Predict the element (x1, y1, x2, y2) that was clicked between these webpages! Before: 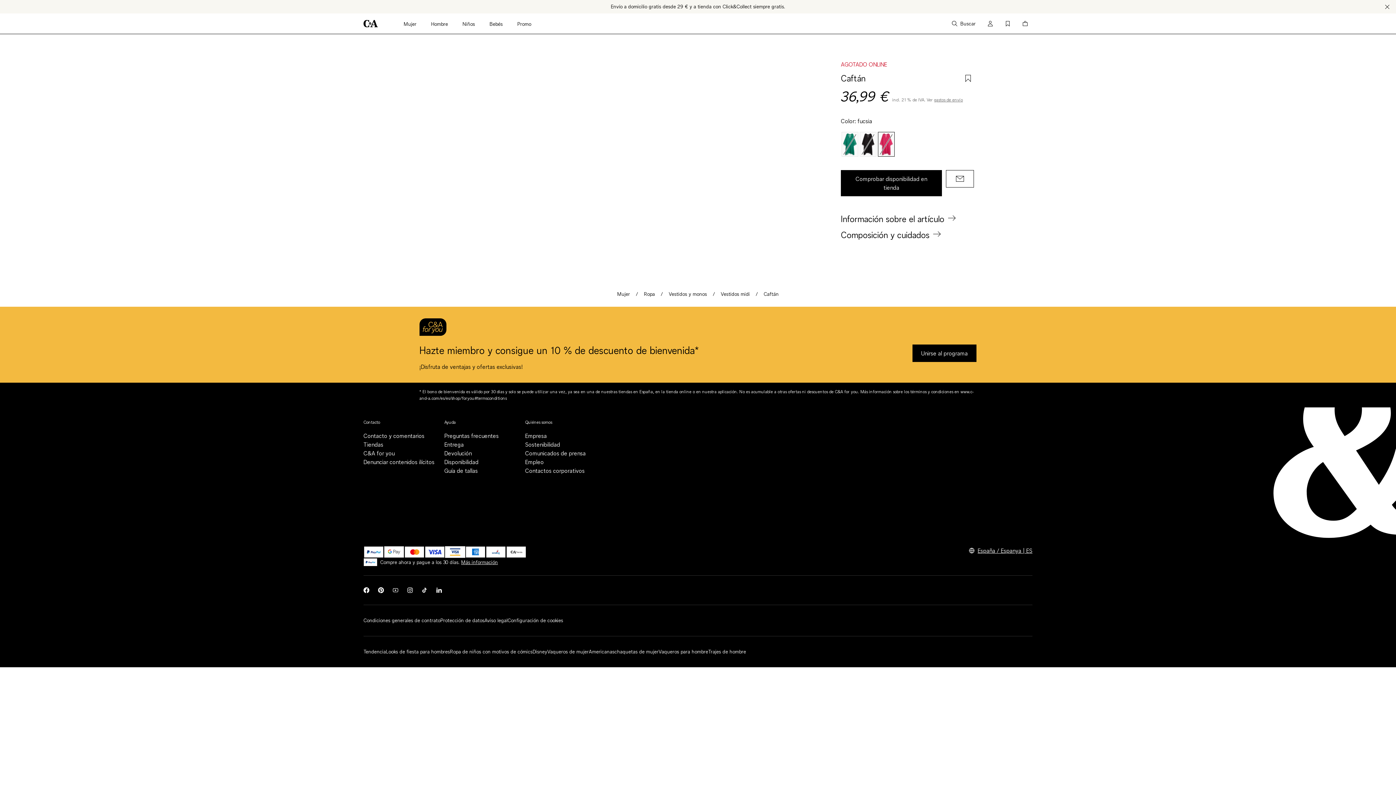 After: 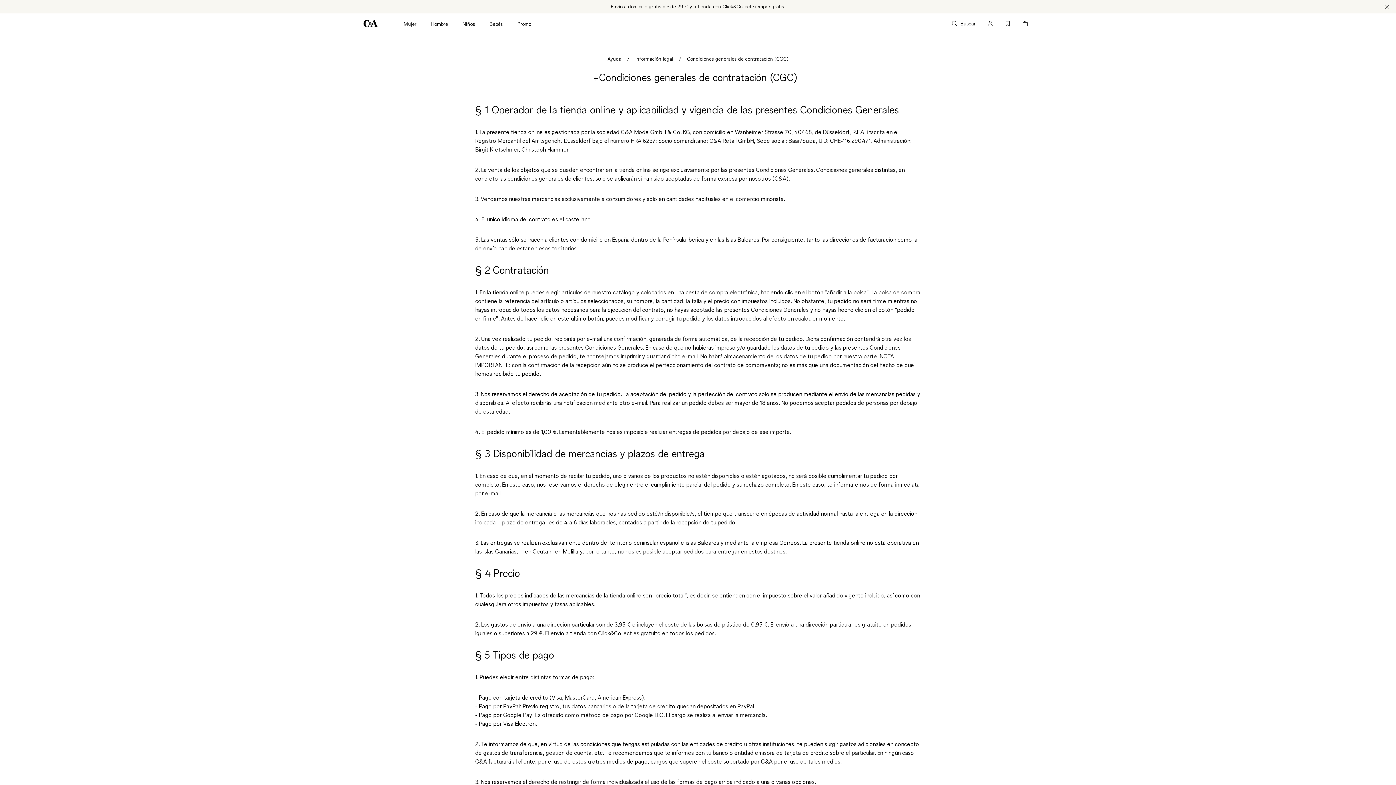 Action: bbox: (363, 617, 440, 624) label: Condiciones generales de contrato